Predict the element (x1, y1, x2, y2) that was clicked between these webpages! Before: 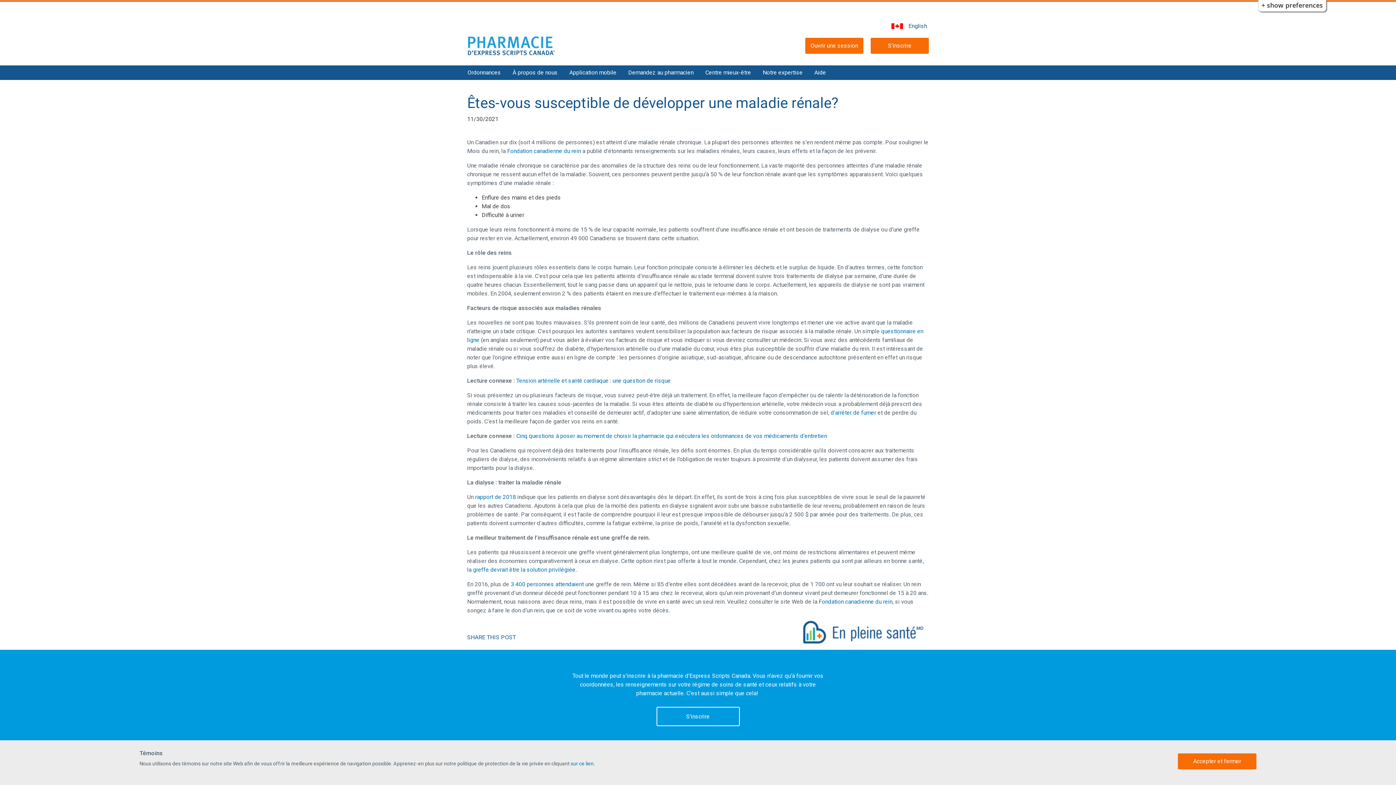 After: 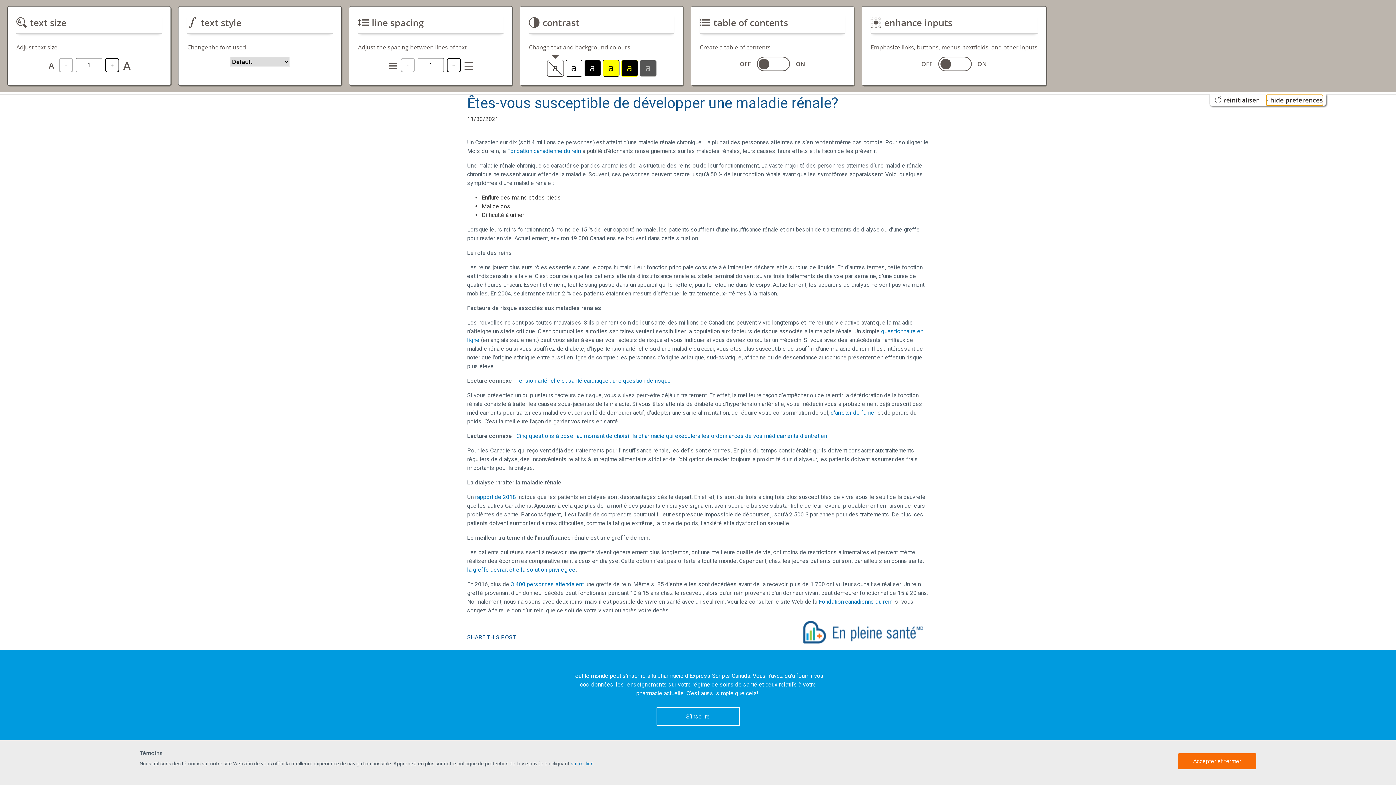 Action: bbox: (1261, 0, 1323, 10) label: Show Display Preferences